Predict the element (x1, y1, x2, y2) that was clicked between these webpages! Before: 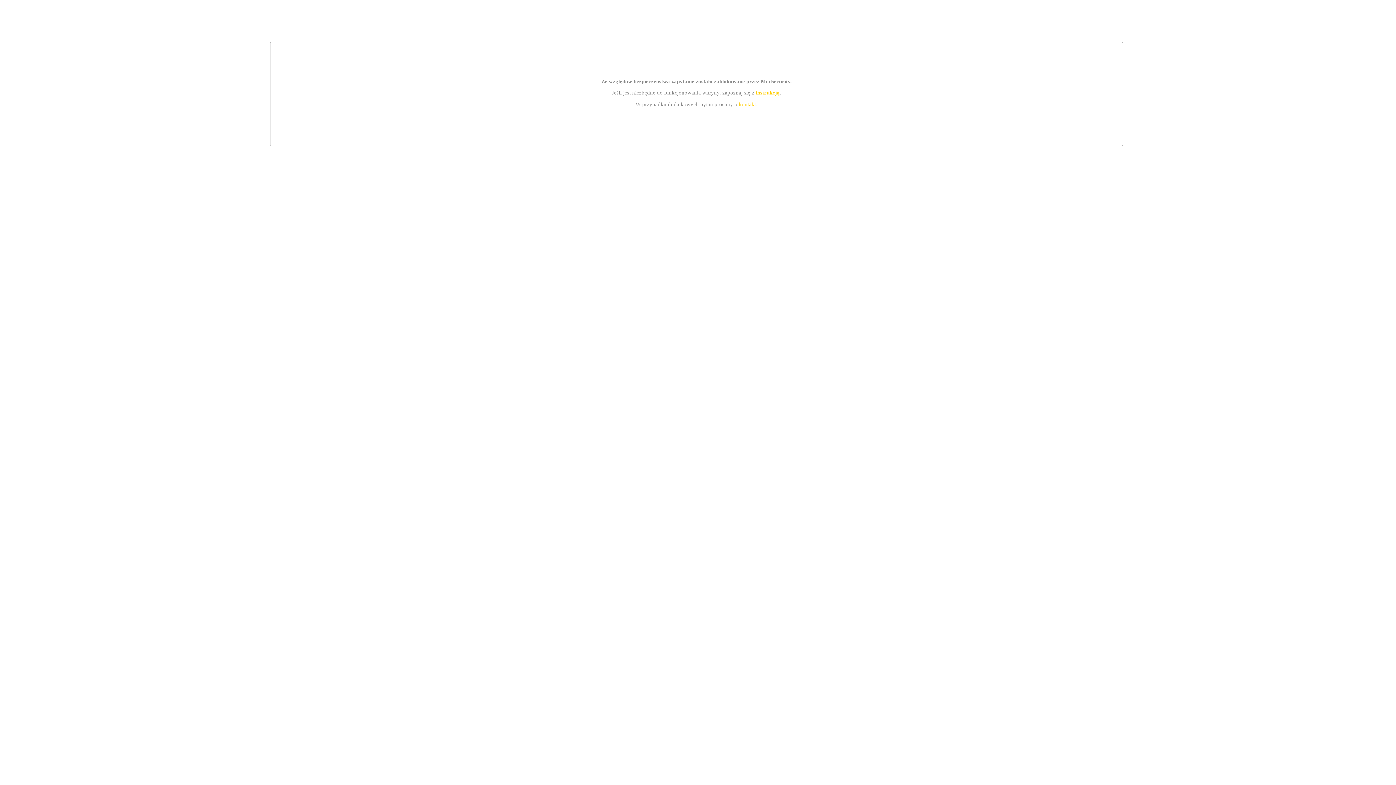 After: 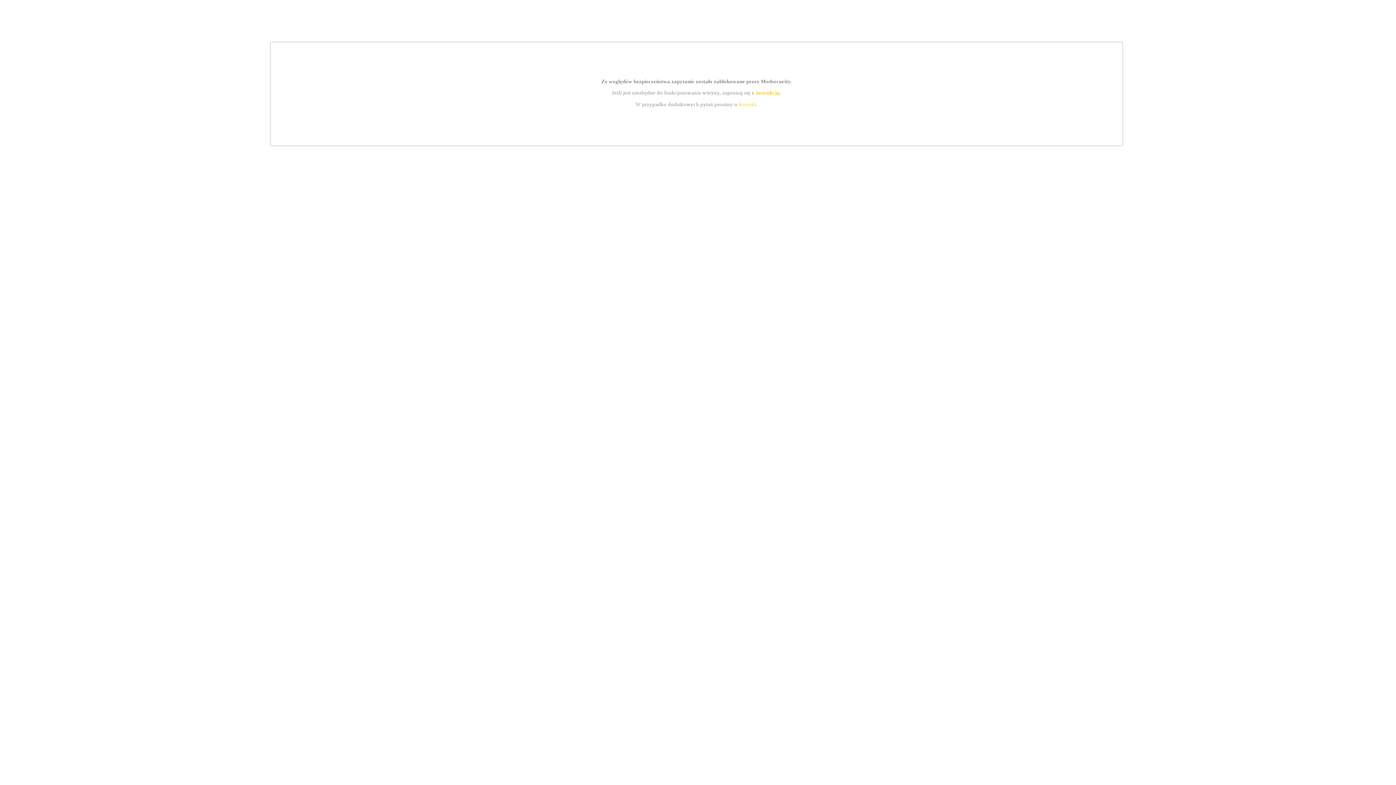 Action: label: kontakt bbox: (739, 101, 756, 107)